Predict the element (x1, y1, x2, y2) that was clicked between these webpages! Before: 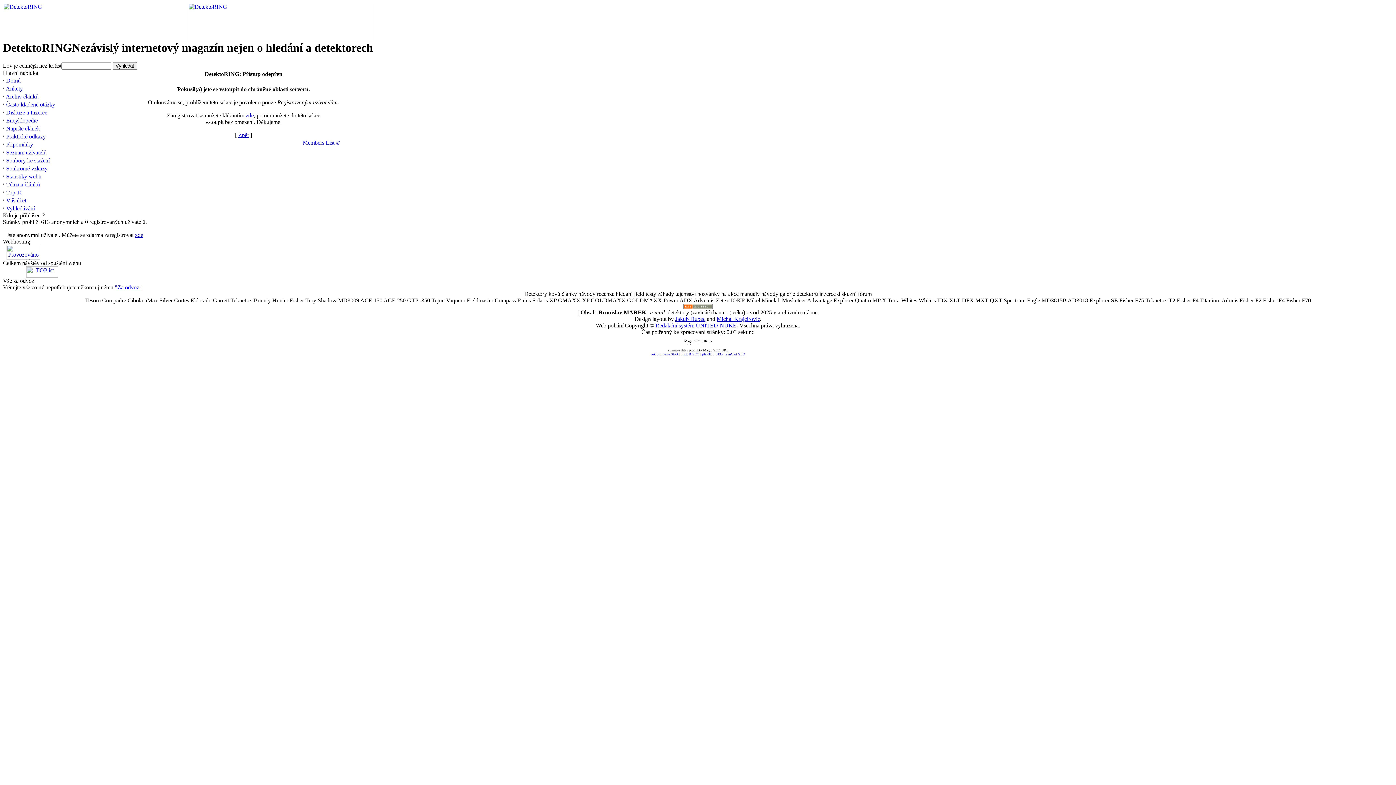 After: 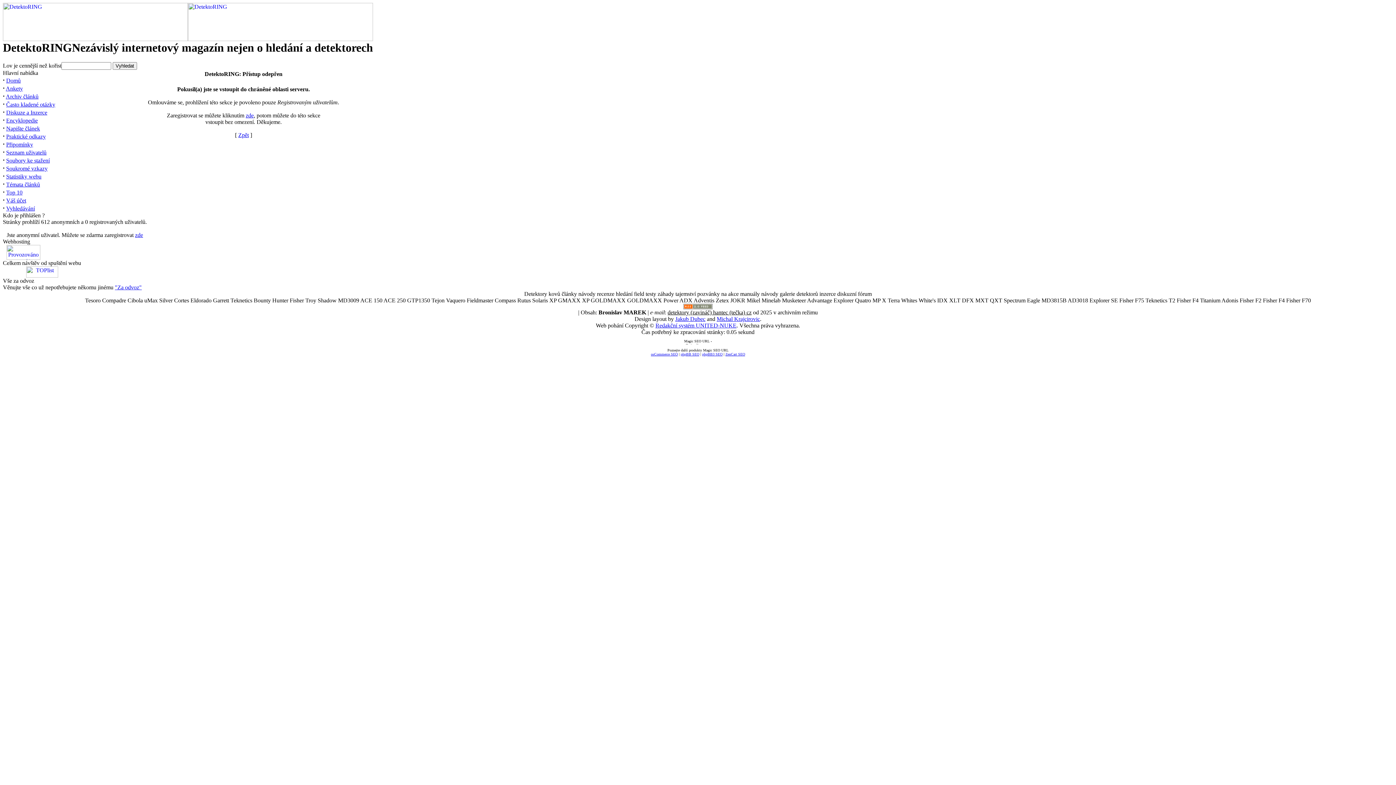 Action: label: Připomínky bbox: (6, 141, 33, 147)